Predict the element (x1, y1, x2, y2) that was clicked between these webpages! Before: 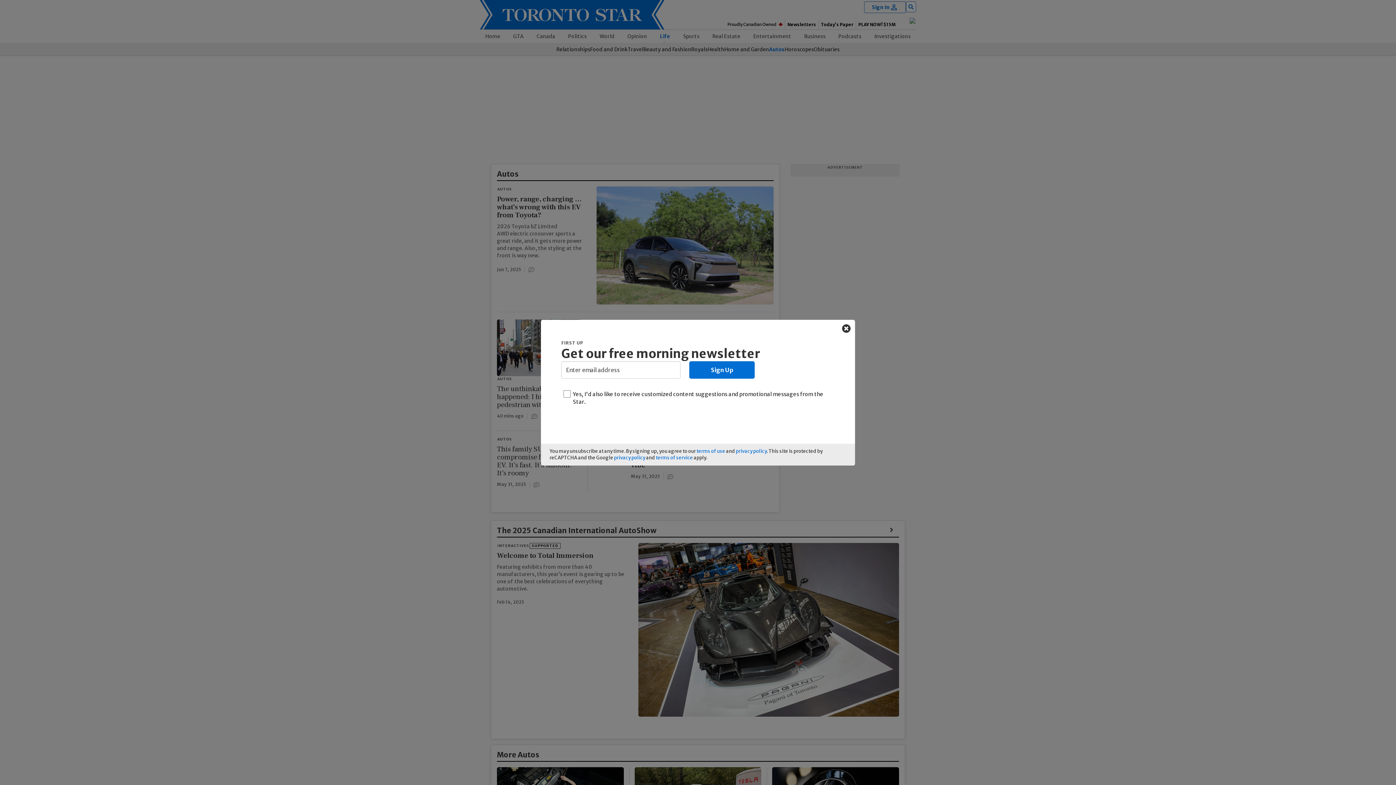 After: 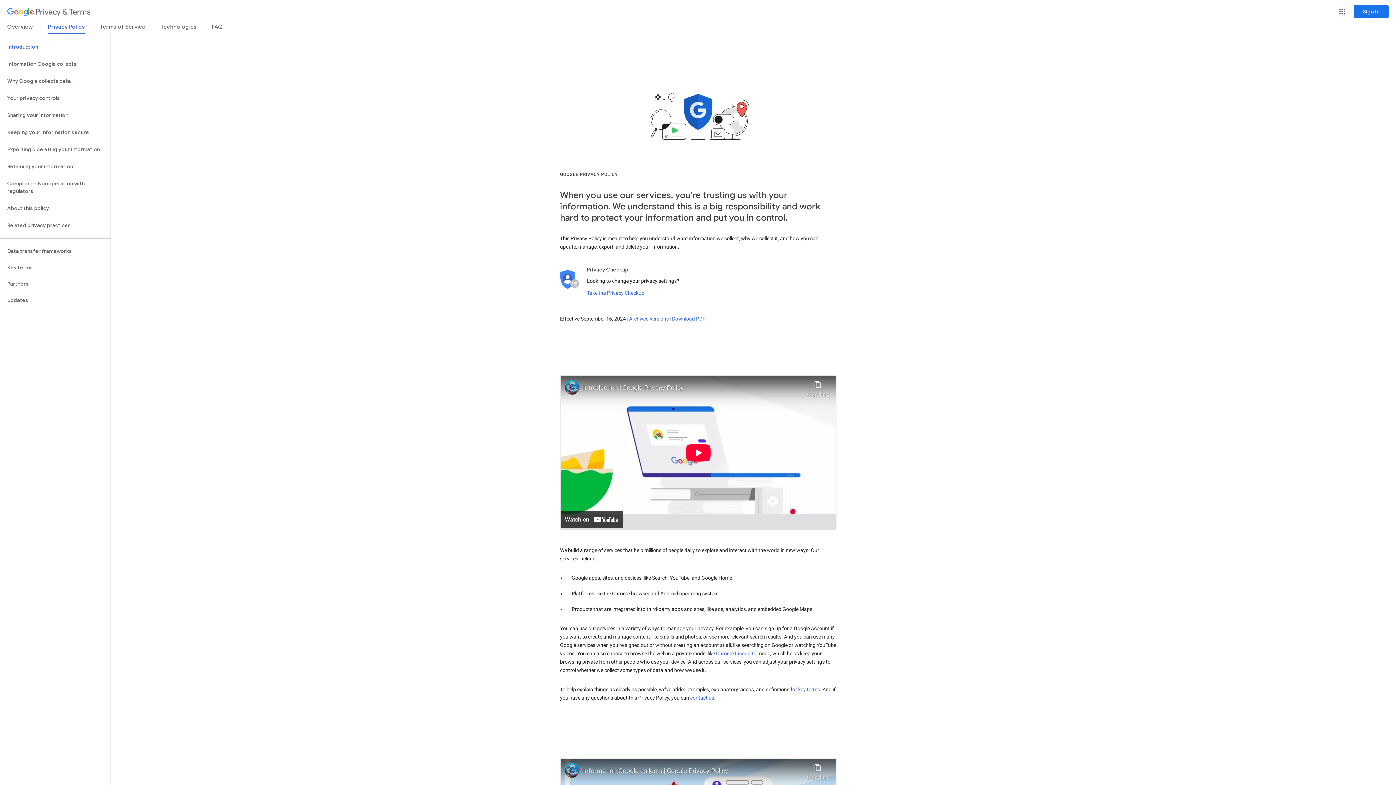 Action: bbox: (614, 454, 645, 460) label: privacy policy